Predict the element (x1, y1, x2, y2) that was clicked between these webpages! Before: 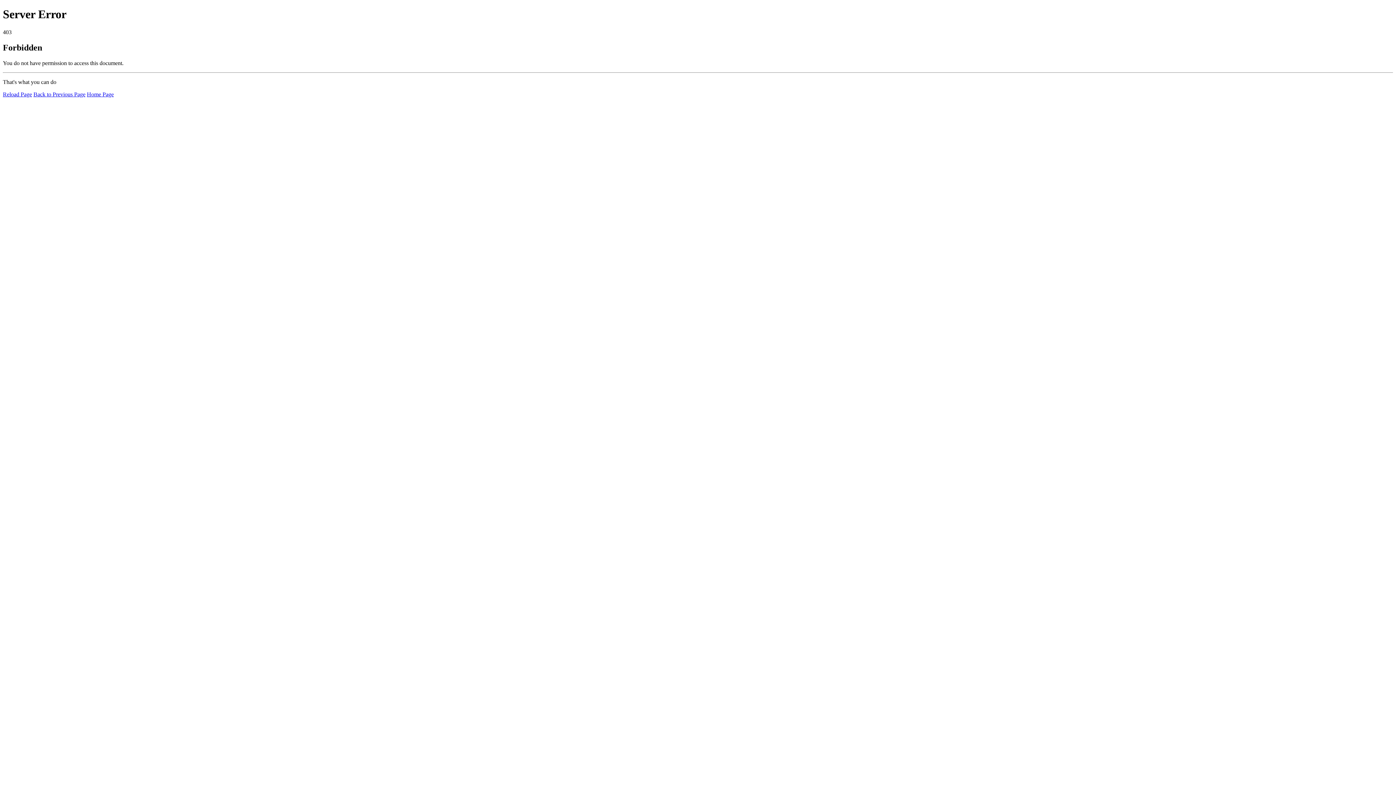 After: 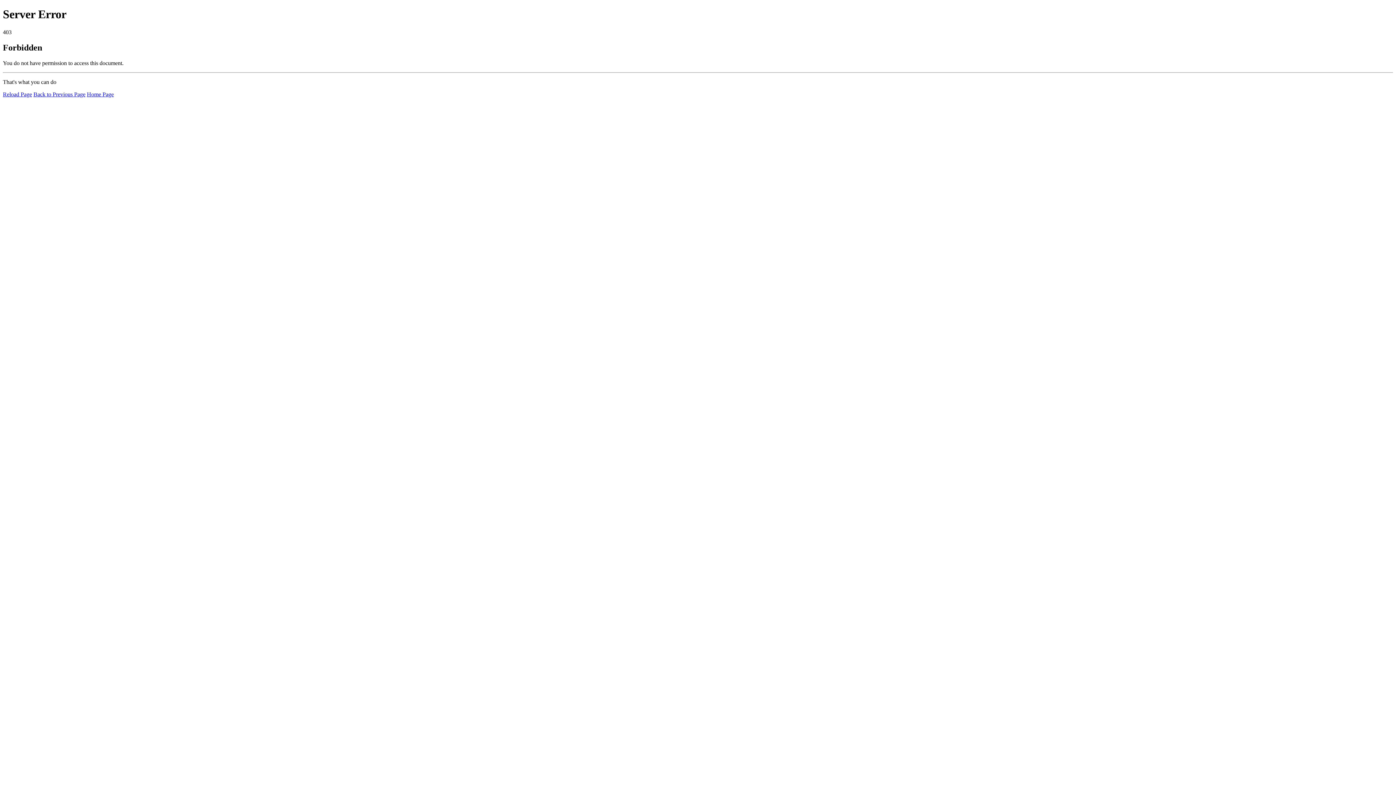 Action: bbox: (86, 91, 113, 97) label: Home Page